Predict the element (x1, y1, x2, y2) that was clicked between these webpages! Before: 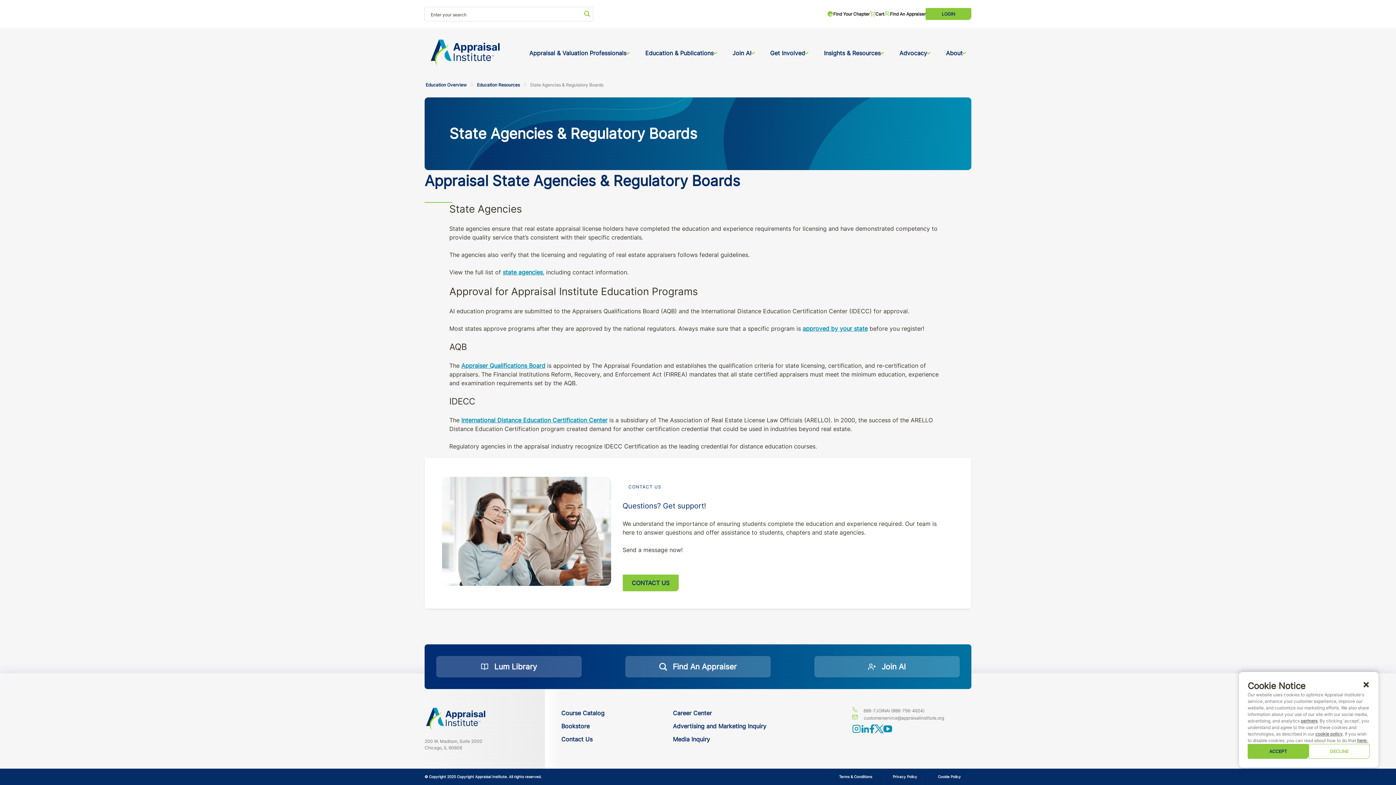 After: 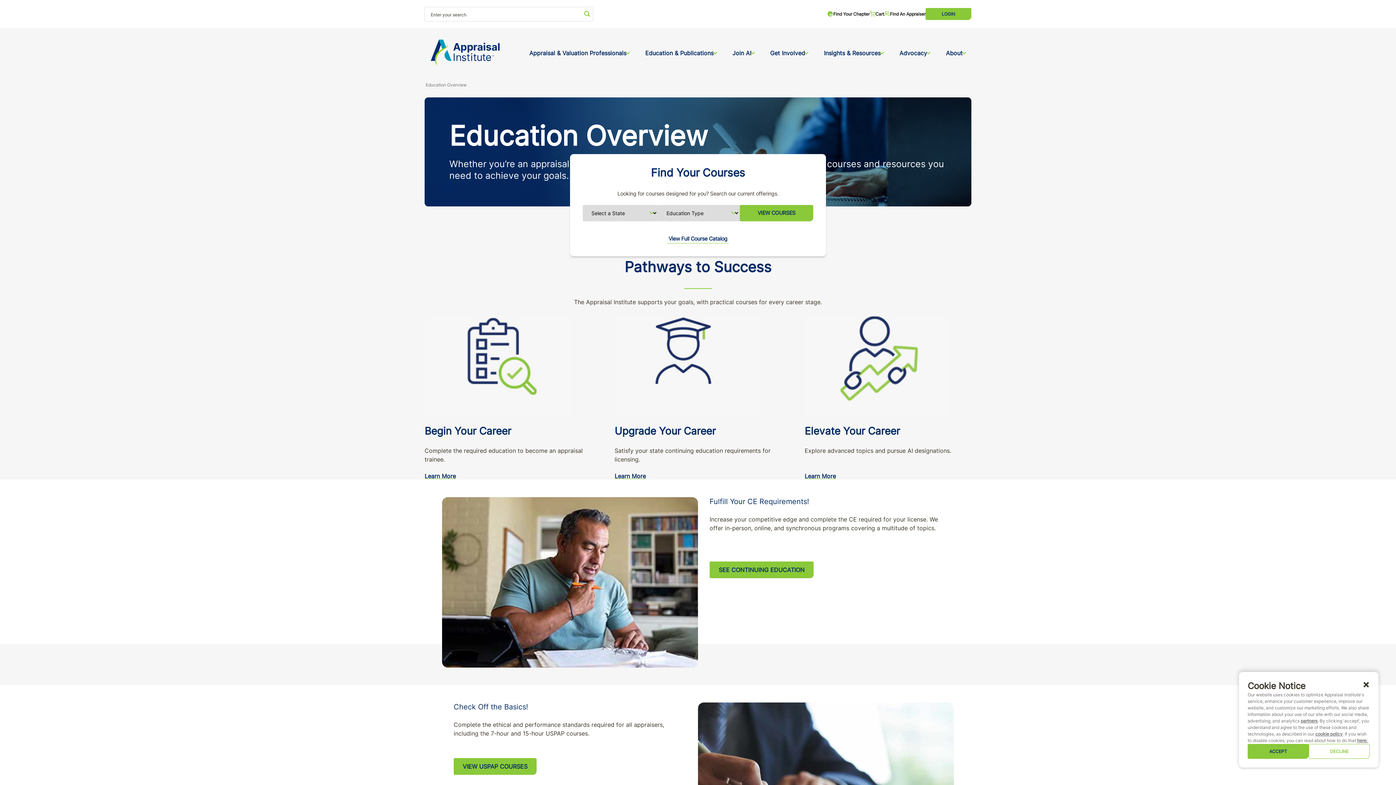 Action: bbox: (424, 81, 476, 88) label: Education Overview